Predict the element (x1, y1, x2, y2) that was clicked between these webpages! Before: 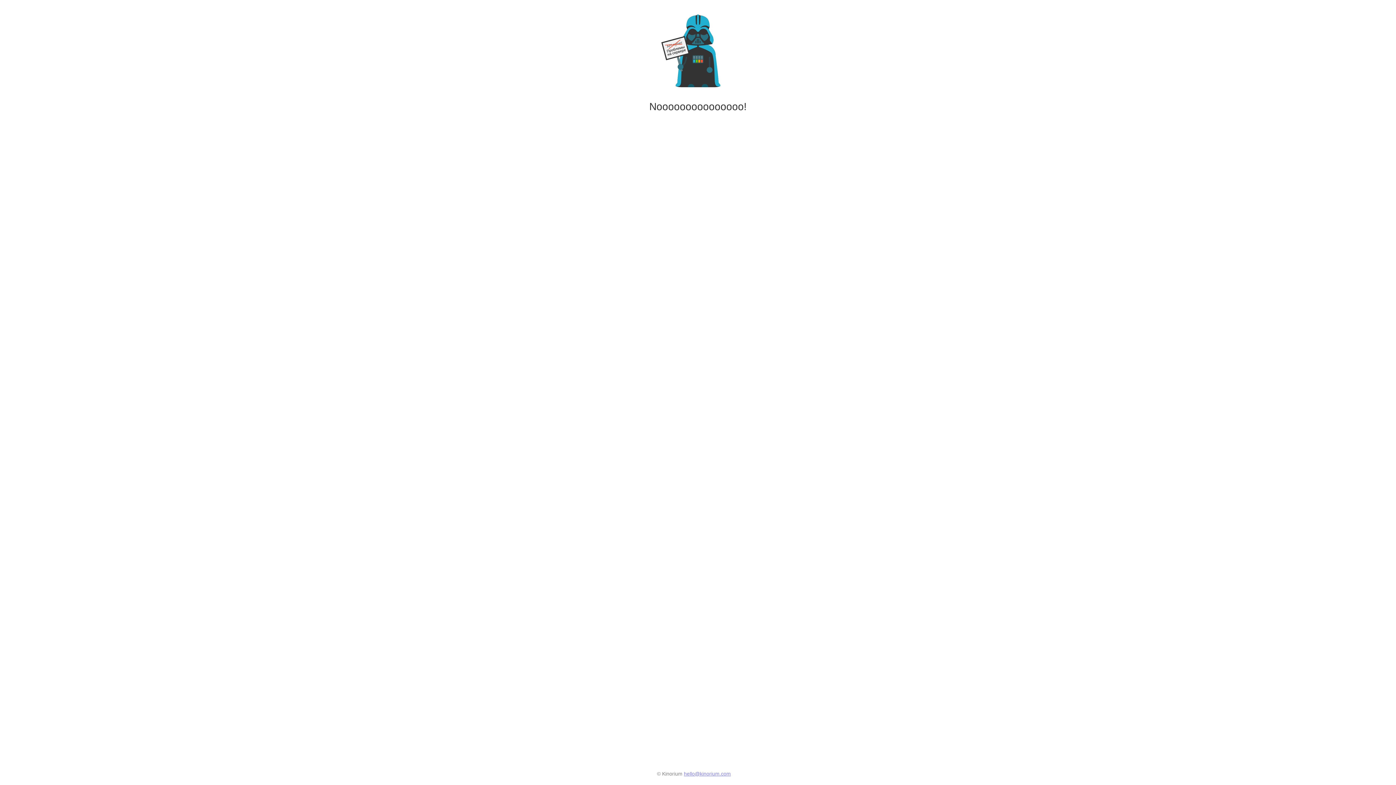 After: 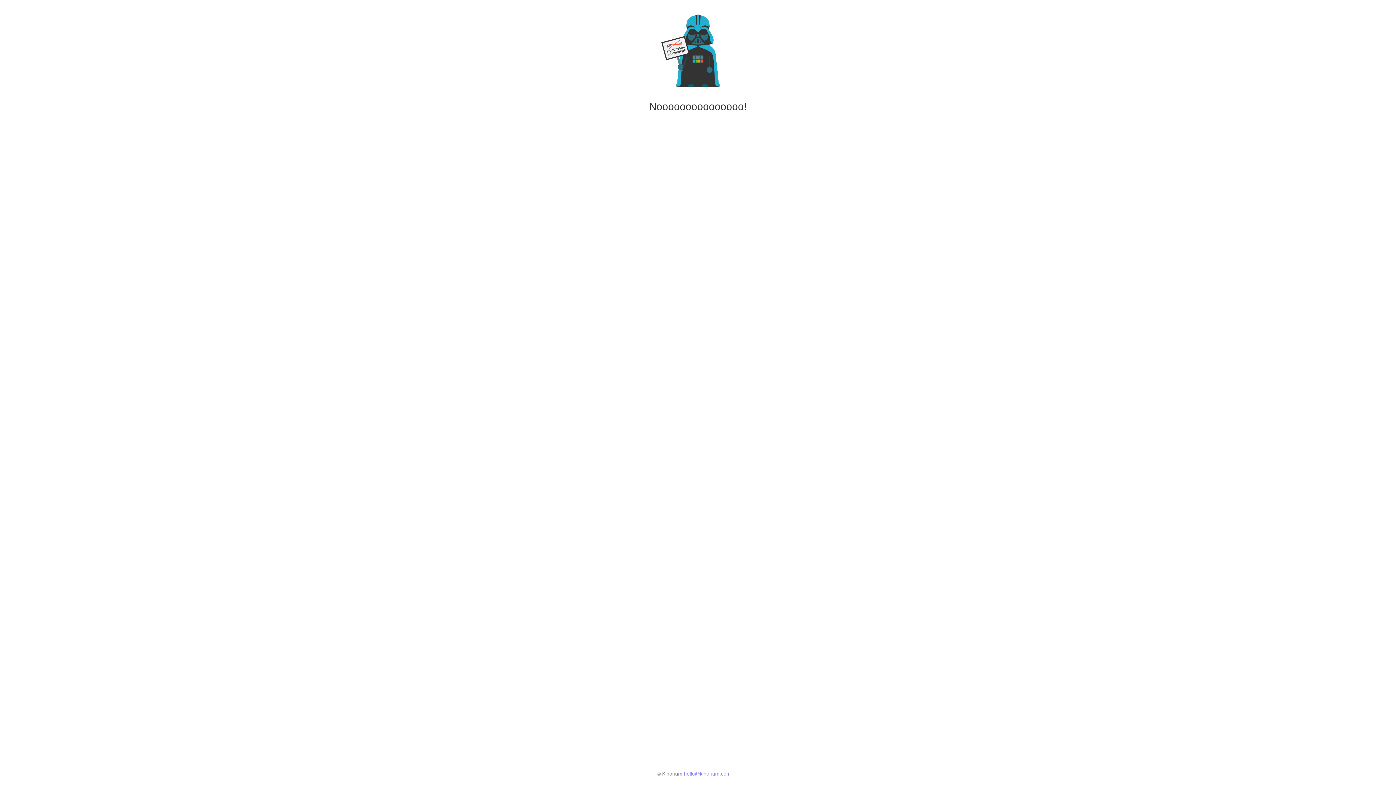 Action: bbox: (684, 771, 731, 777) label: hello@kinorium.com